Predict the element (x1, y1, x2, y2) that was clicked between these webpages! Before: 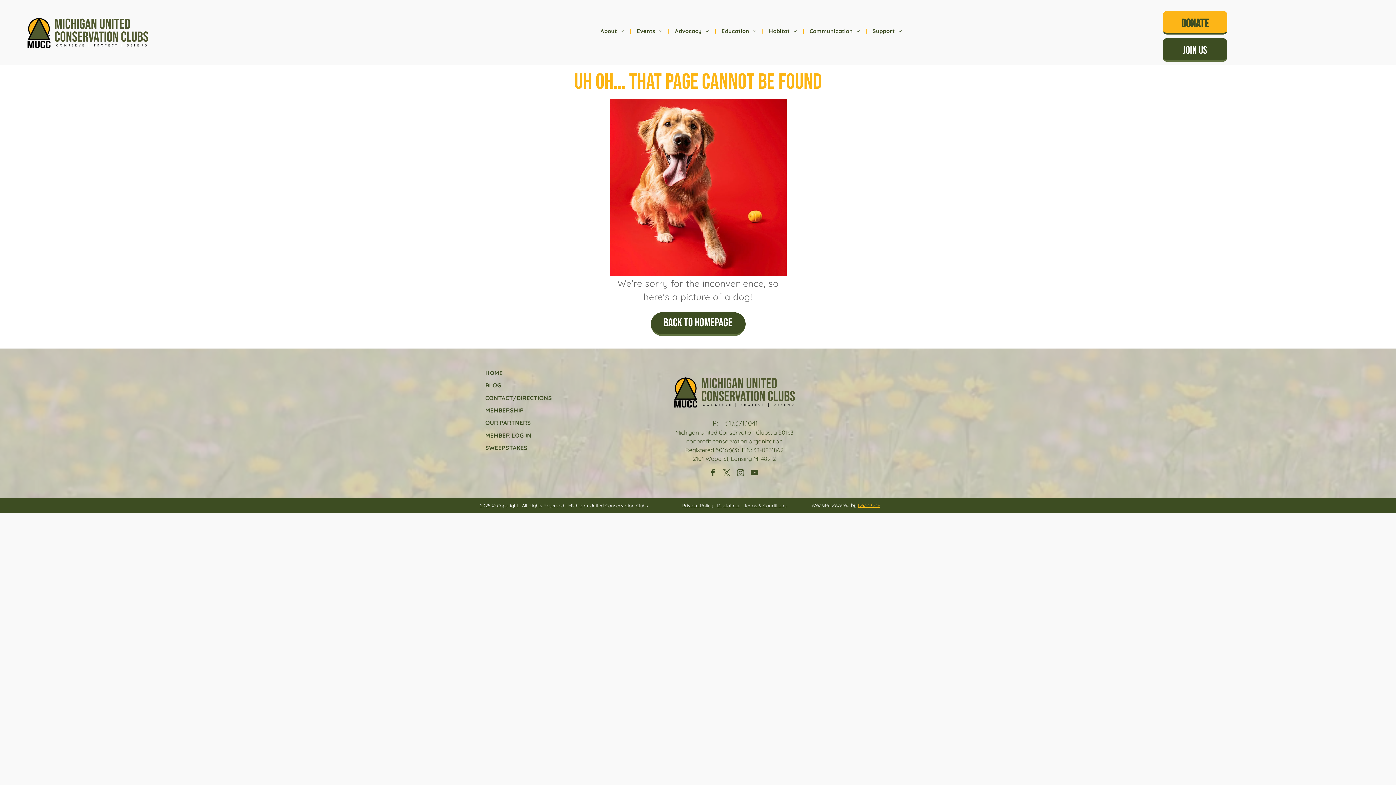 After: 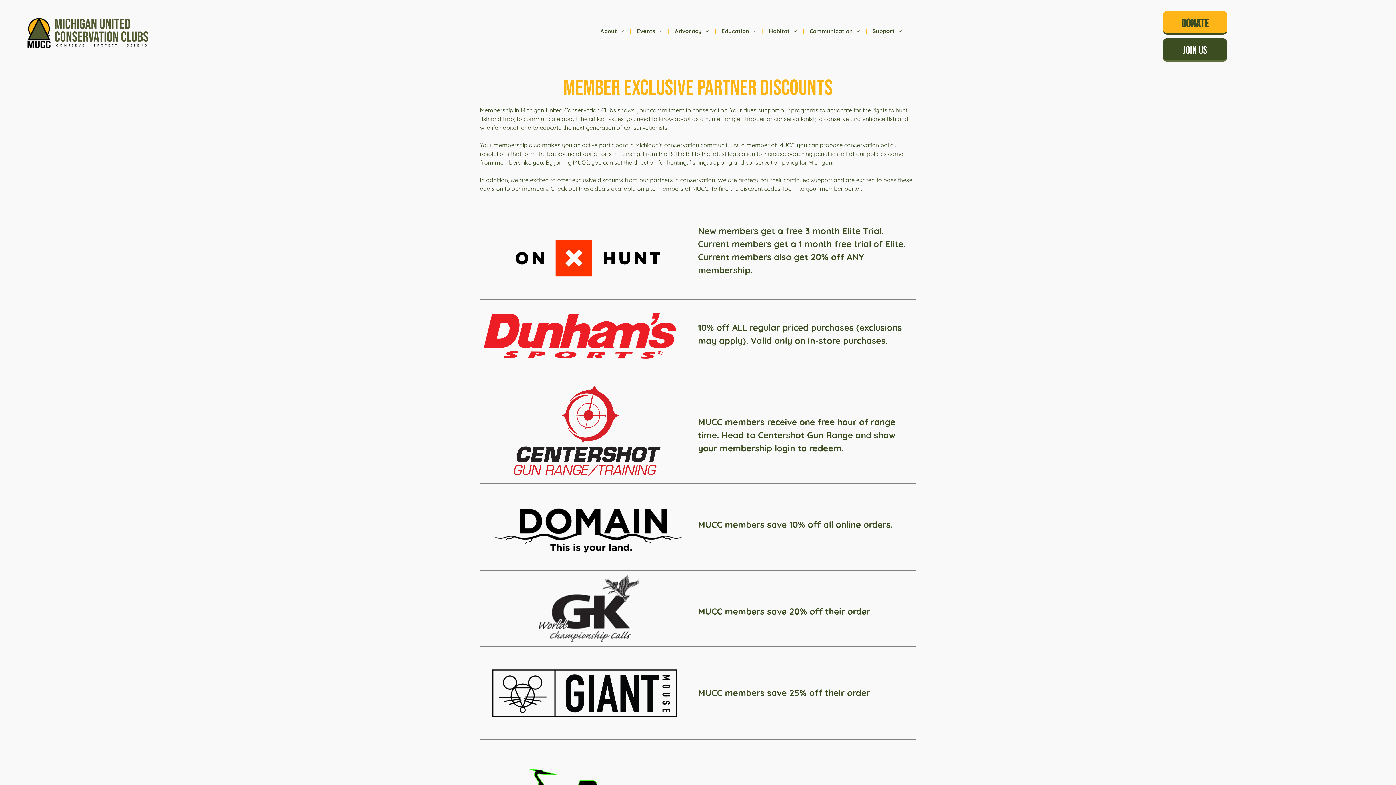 Action: bbox: (480, 416, 557, 429) label: OUR PARTNERS